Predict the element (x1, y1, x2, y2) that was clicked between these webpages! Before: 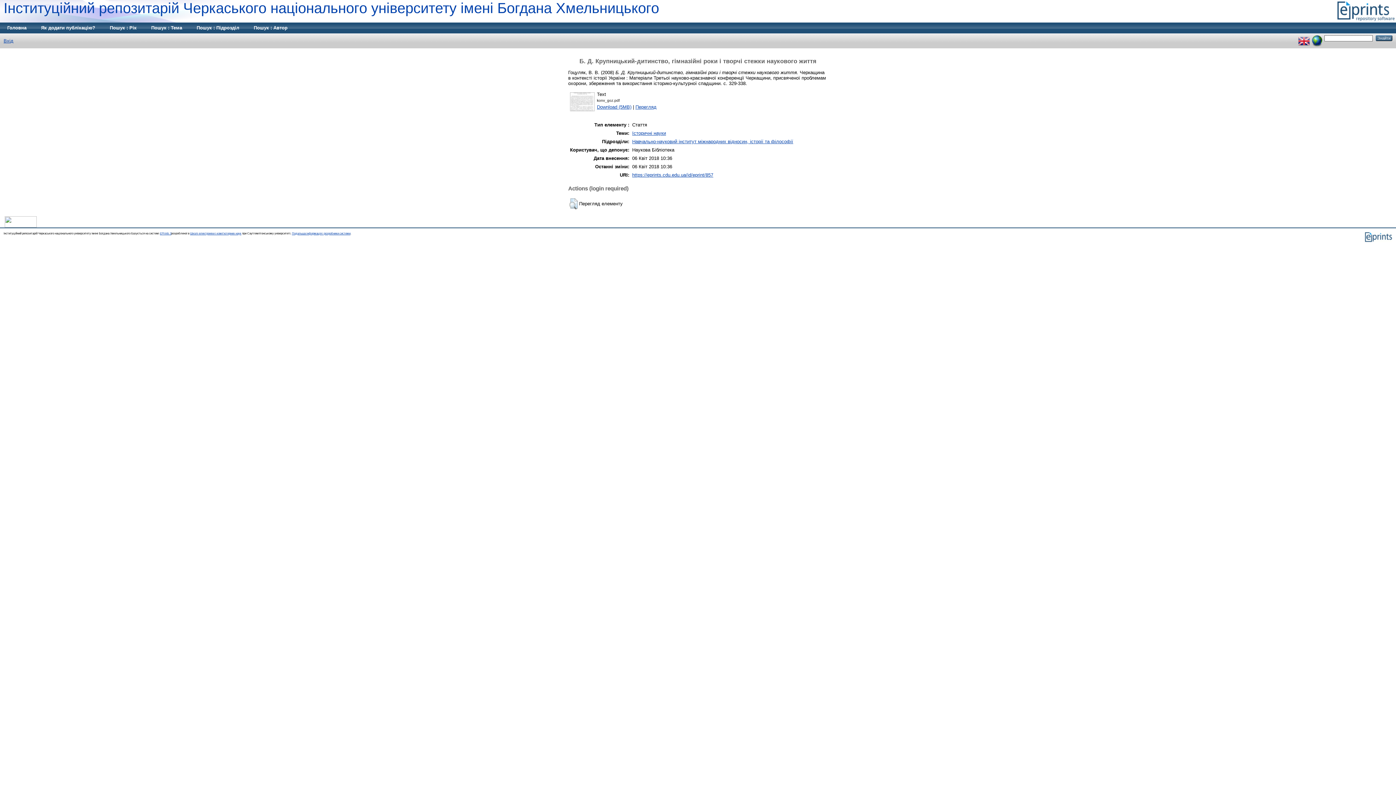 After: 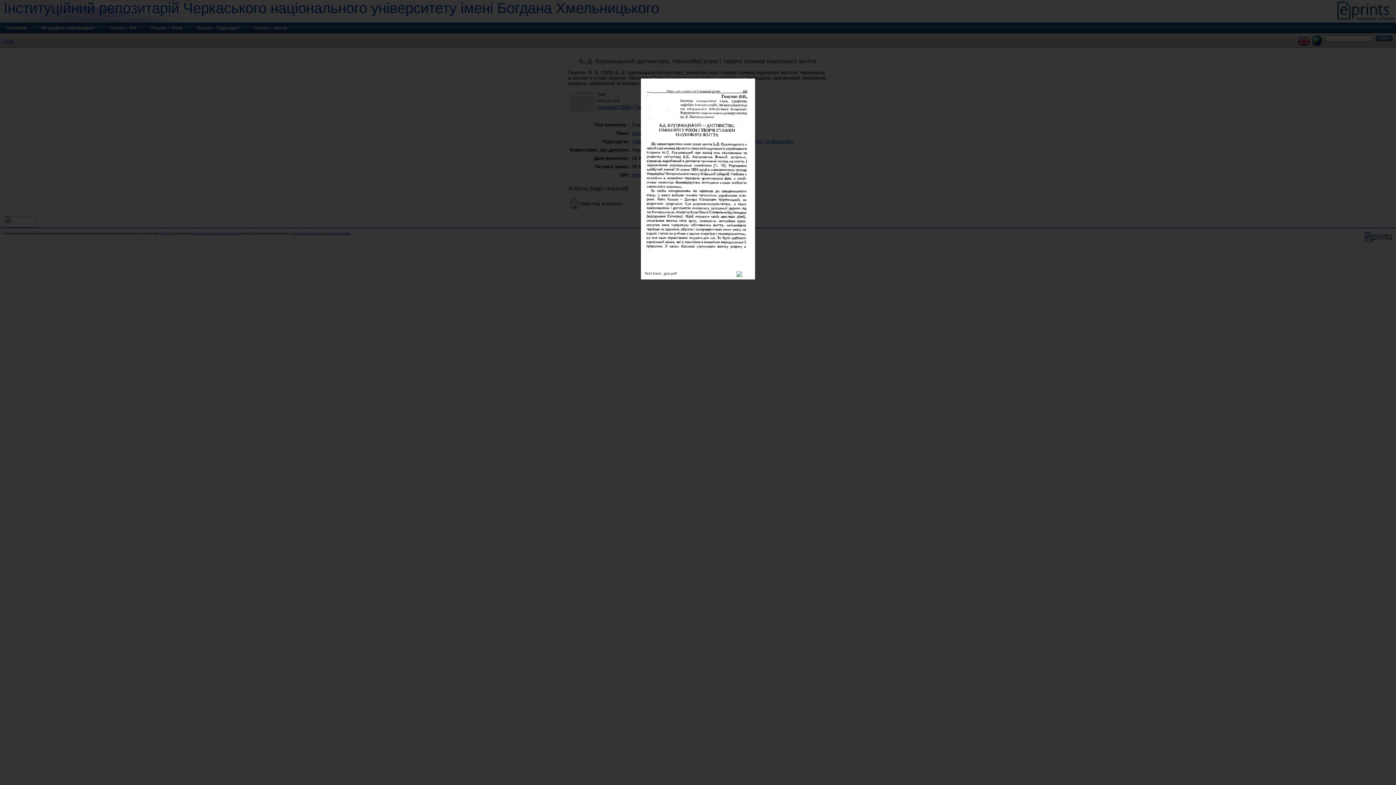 Action: label: Перегляд bbox: (635, 104, 656, 109)